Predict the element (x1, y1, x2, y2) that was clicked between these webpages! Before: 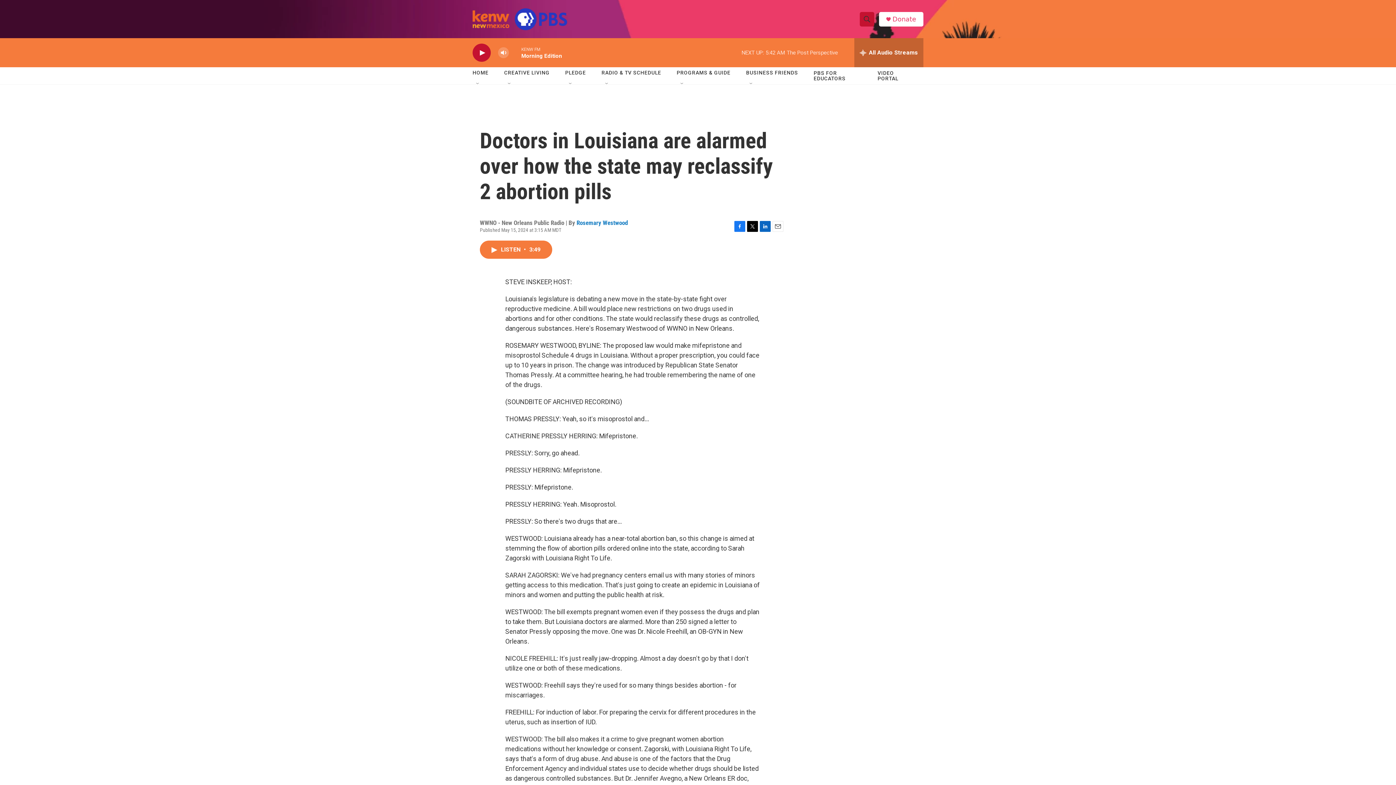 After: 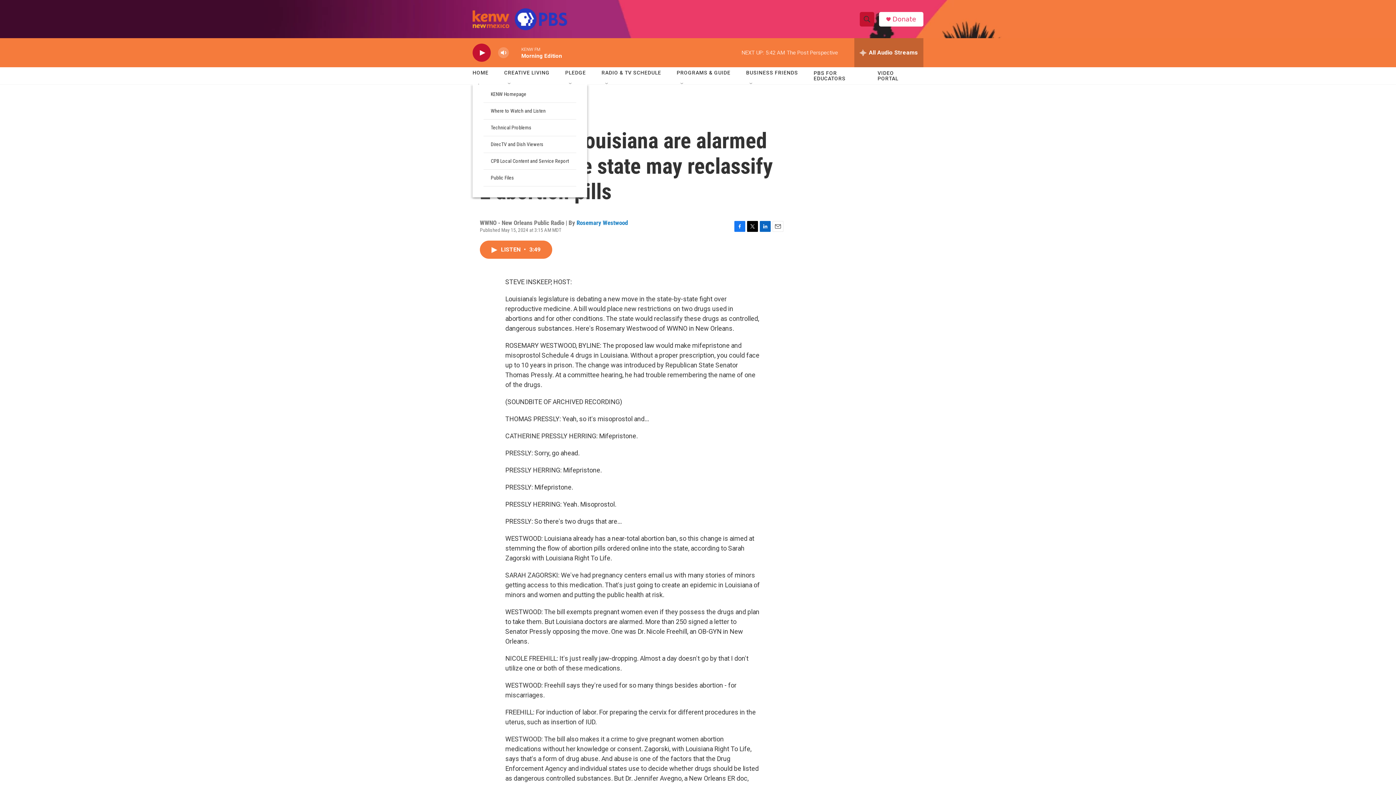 Action: label: Open Sub Navigation bbox: (475, 81, 481, 87)